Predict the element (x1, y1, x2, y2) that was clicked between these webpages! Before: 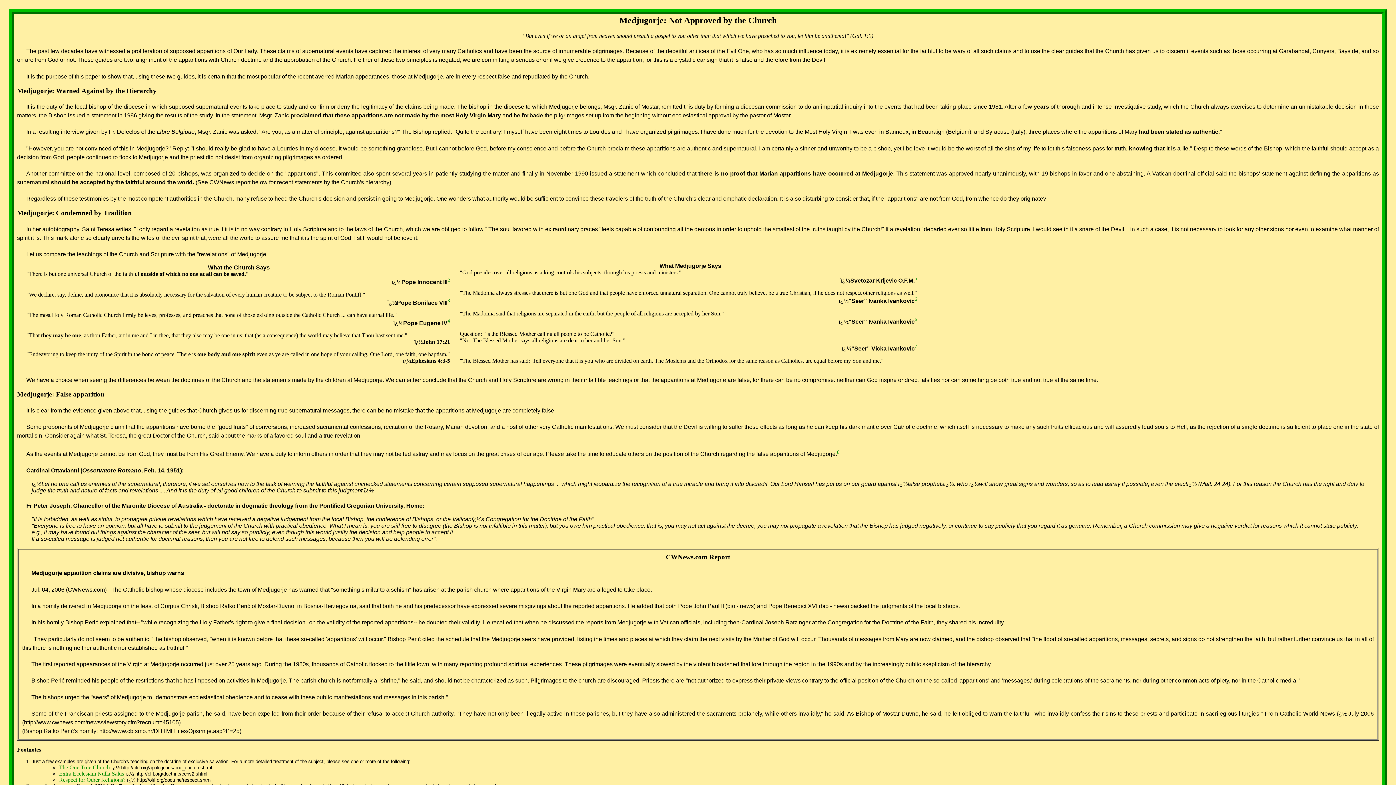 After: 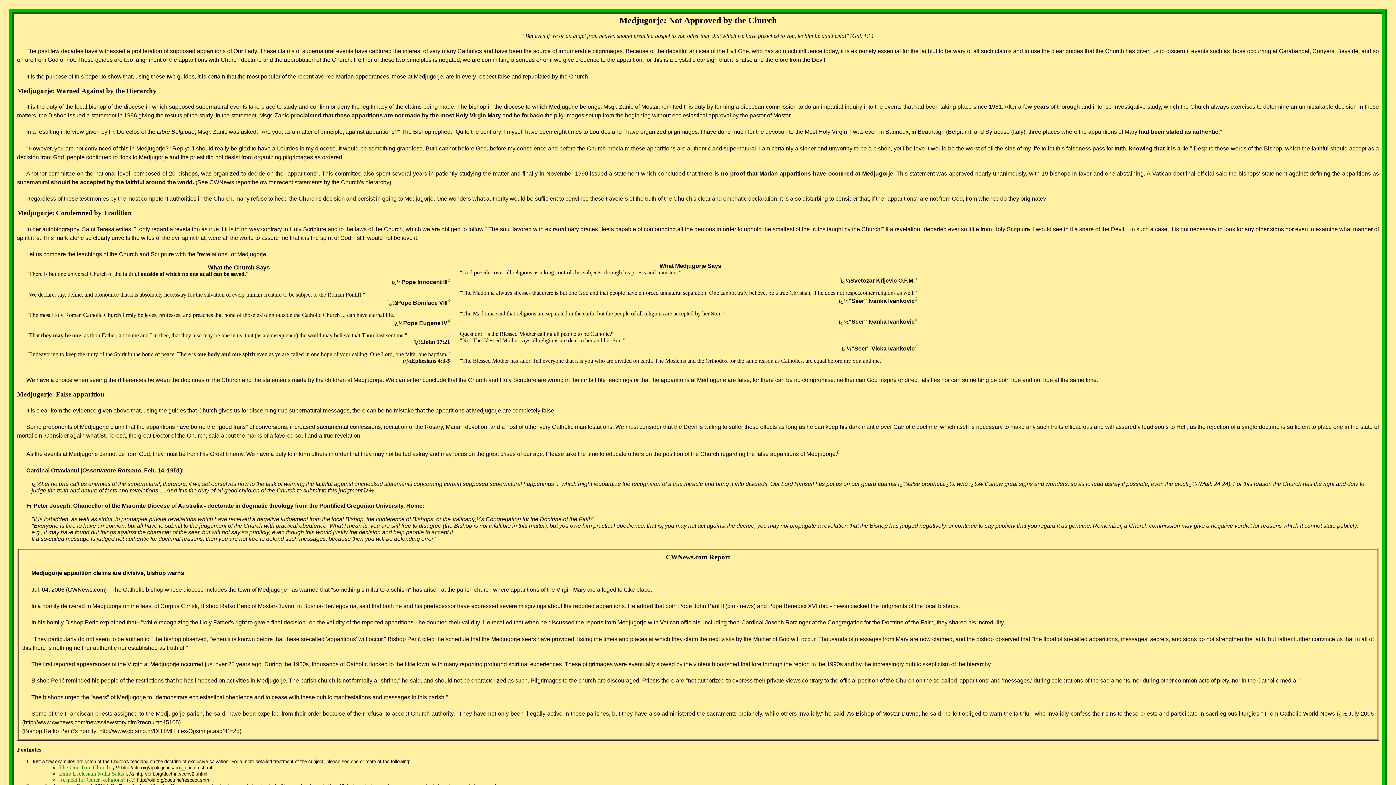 Action: label: 8 bbox: (837, 451, 839, 457)